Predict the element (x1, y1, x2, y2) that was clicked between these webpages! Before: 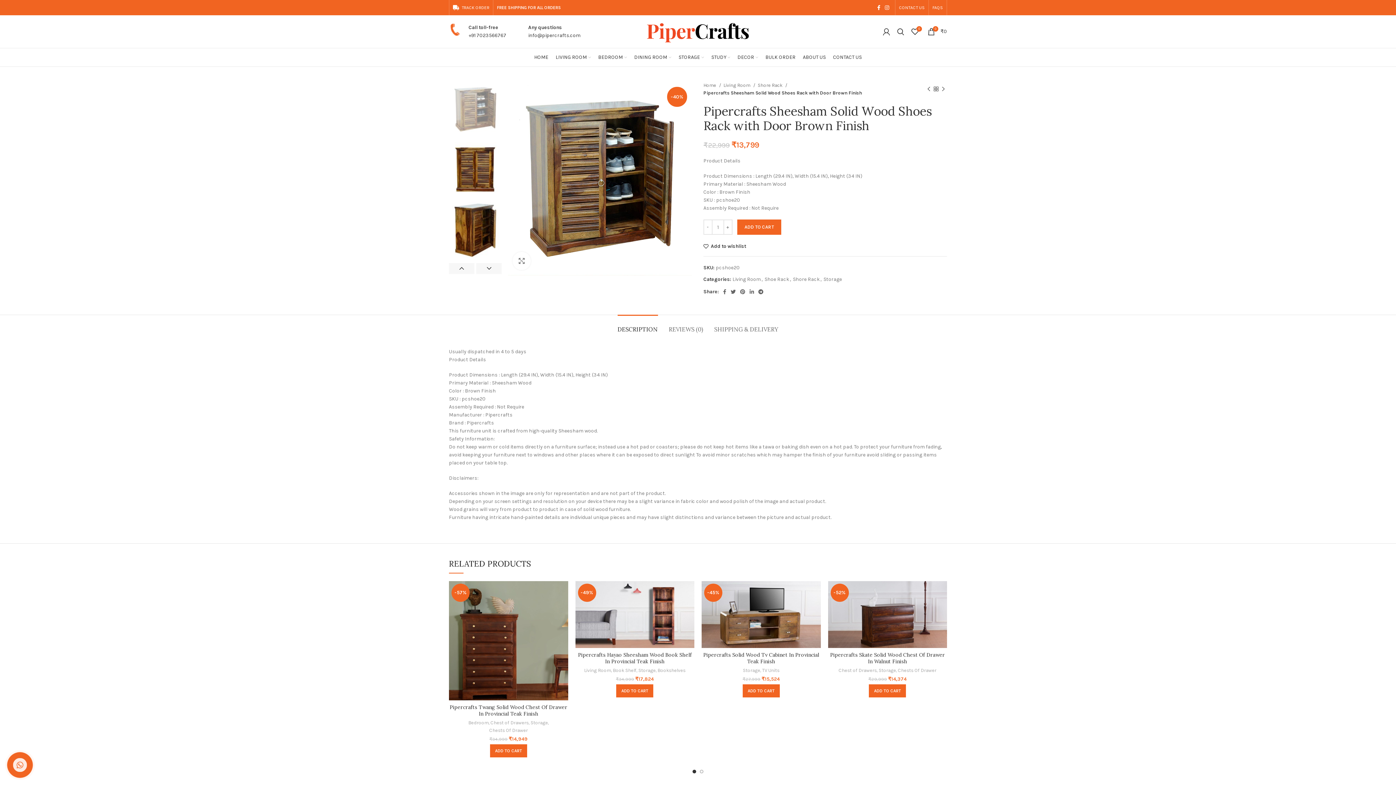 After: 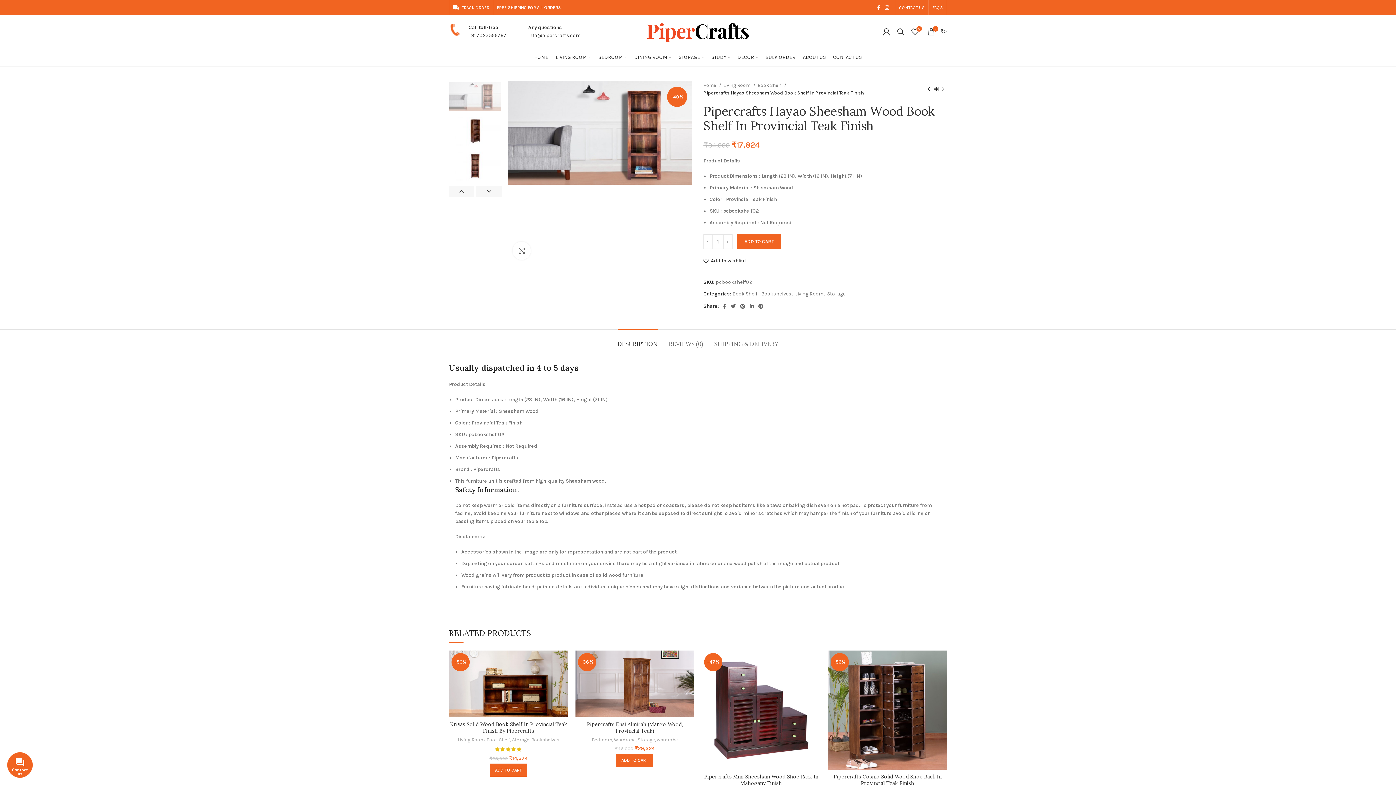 Action: bbox: (575, 581, 694, 648)